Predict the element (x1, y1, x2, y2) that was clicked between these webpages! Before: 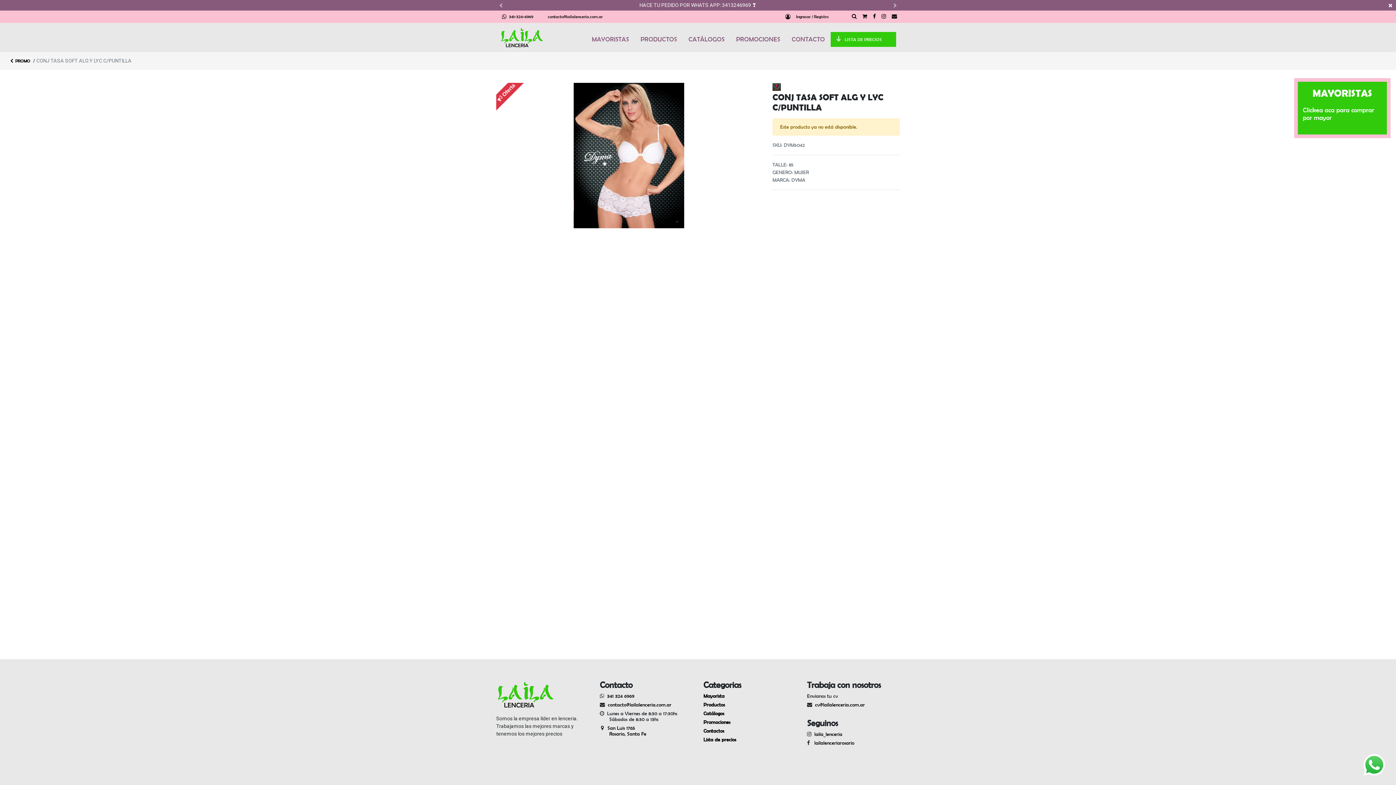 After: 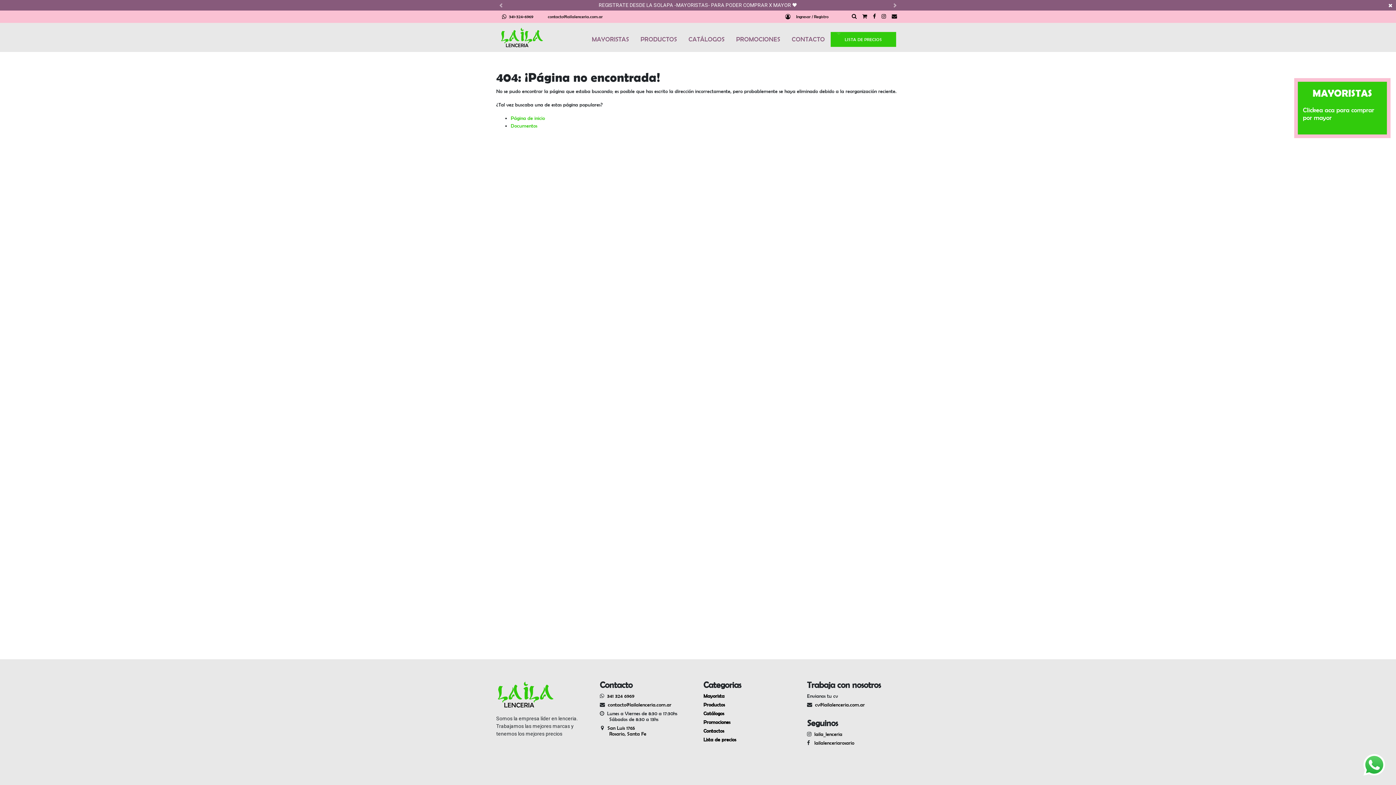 Action: label:   contacto@lailalenceria.com.ar bbox: (605, 702, 671, 708)